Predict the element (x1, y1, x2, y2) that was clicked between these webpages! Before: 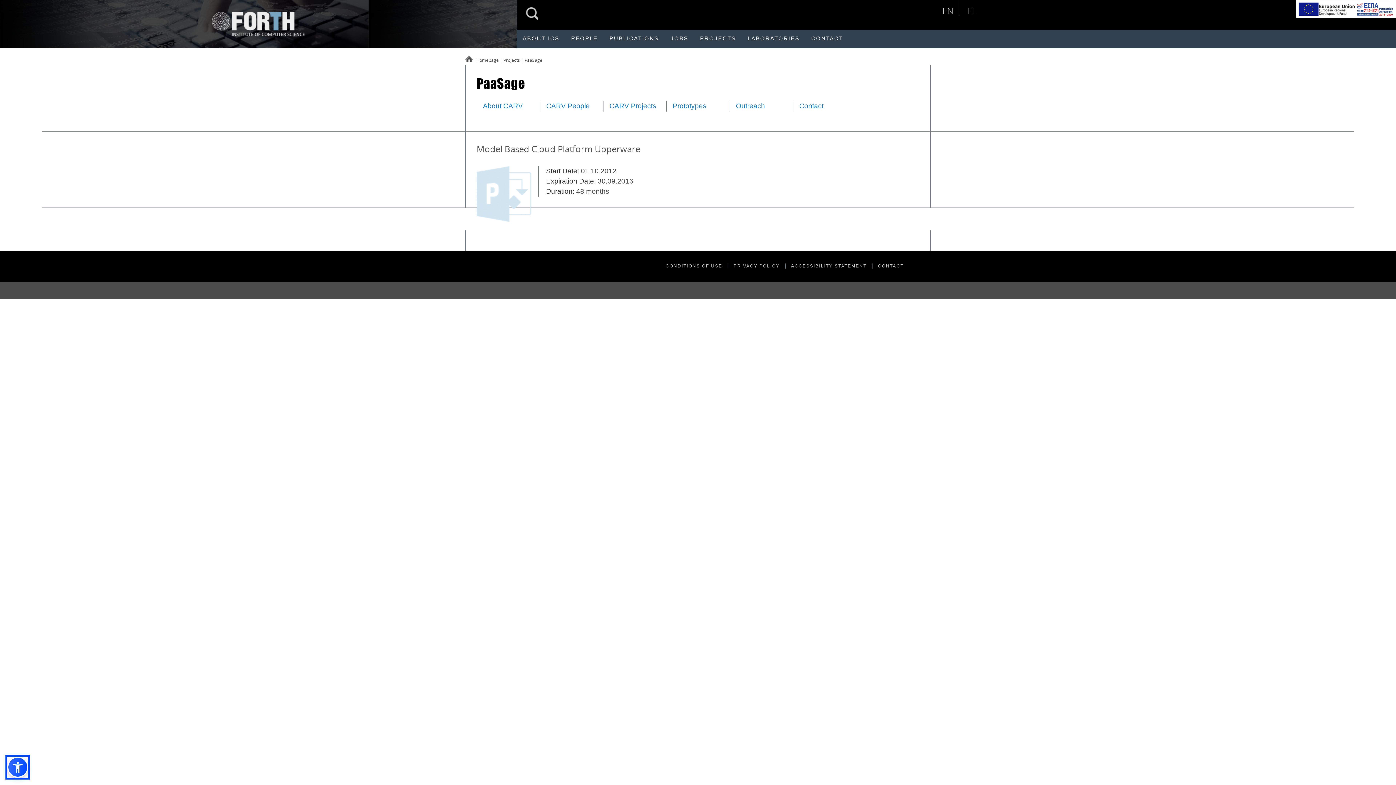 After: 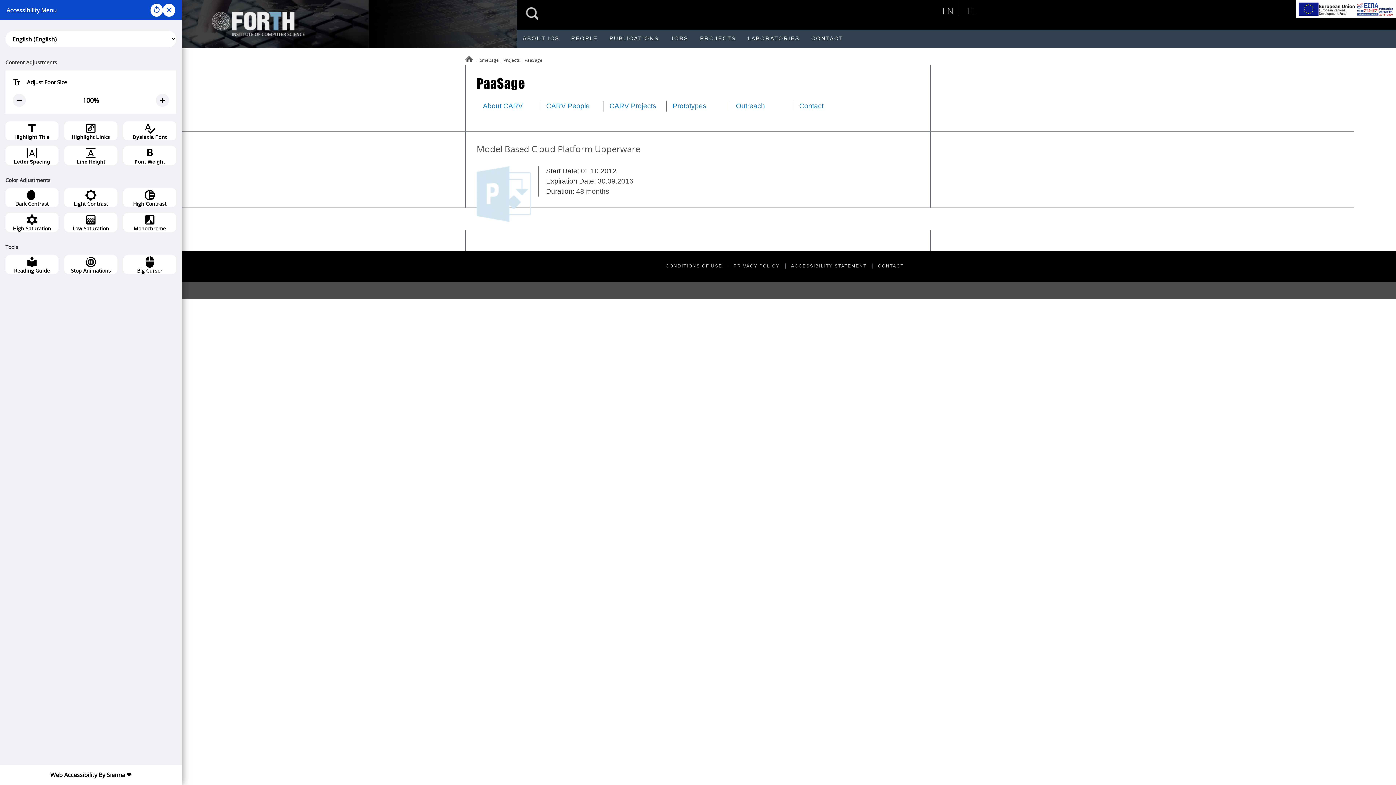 Action: bbox: (7, 757, 28, 778)